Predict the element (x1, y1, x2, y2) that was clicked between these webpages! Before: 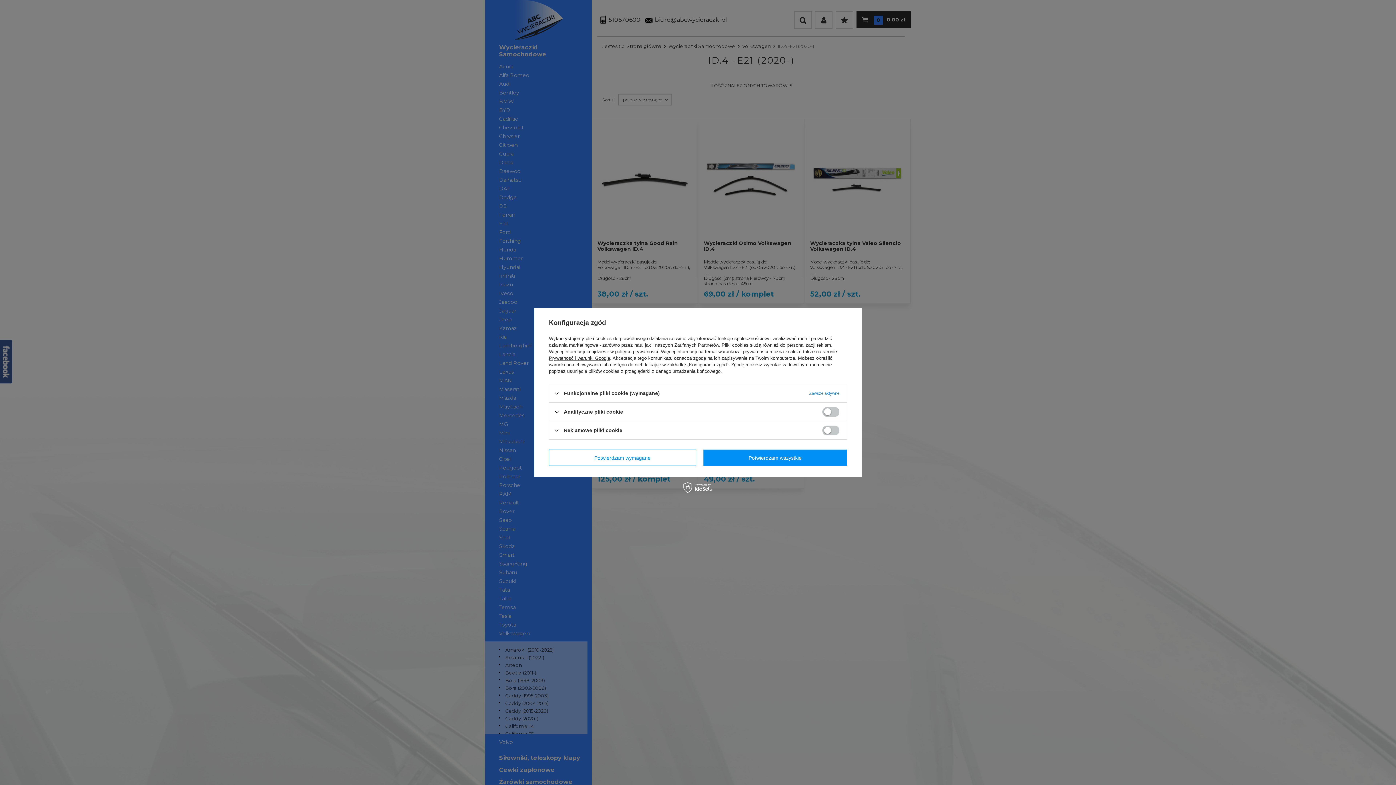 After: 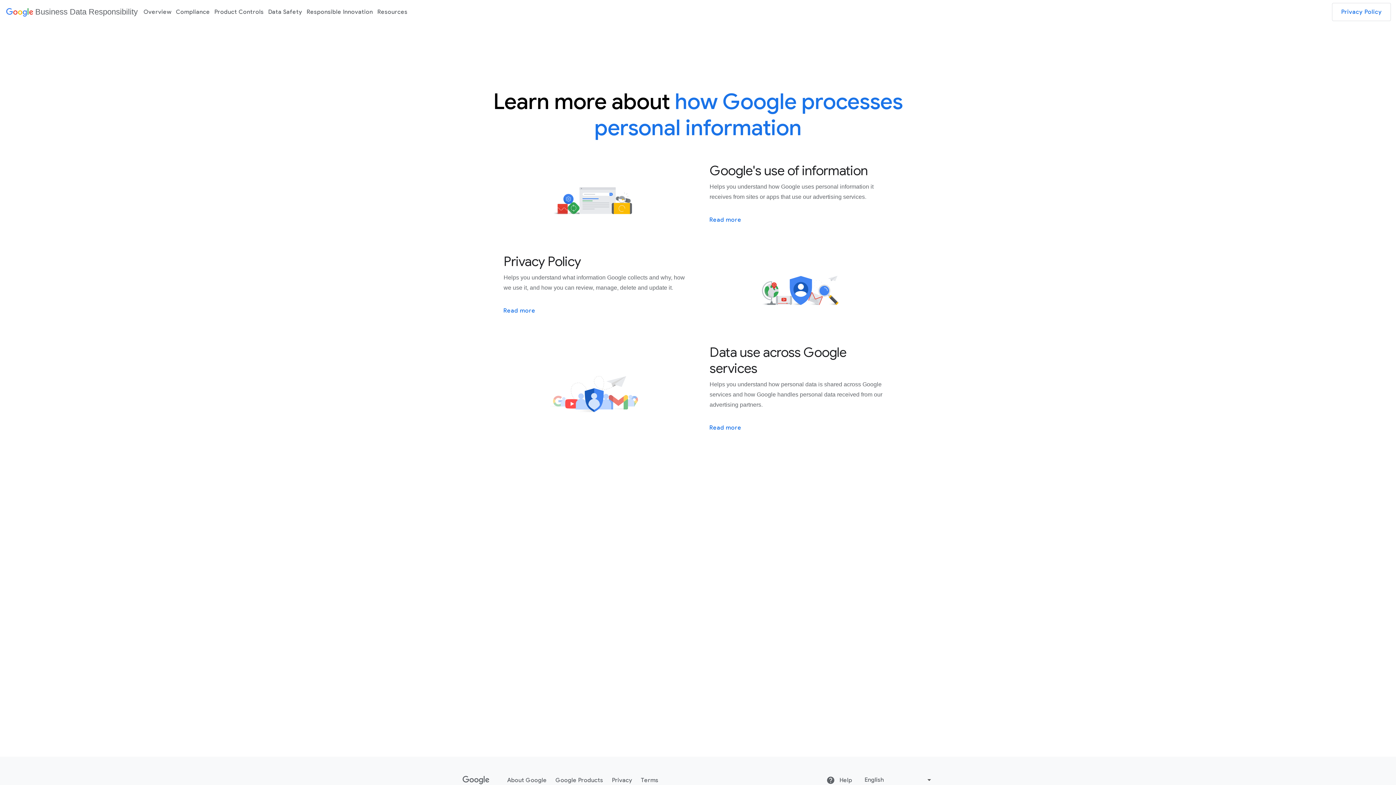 Action: bbox: (549, 355, 610, 361) label: Prywatność i warunki Google